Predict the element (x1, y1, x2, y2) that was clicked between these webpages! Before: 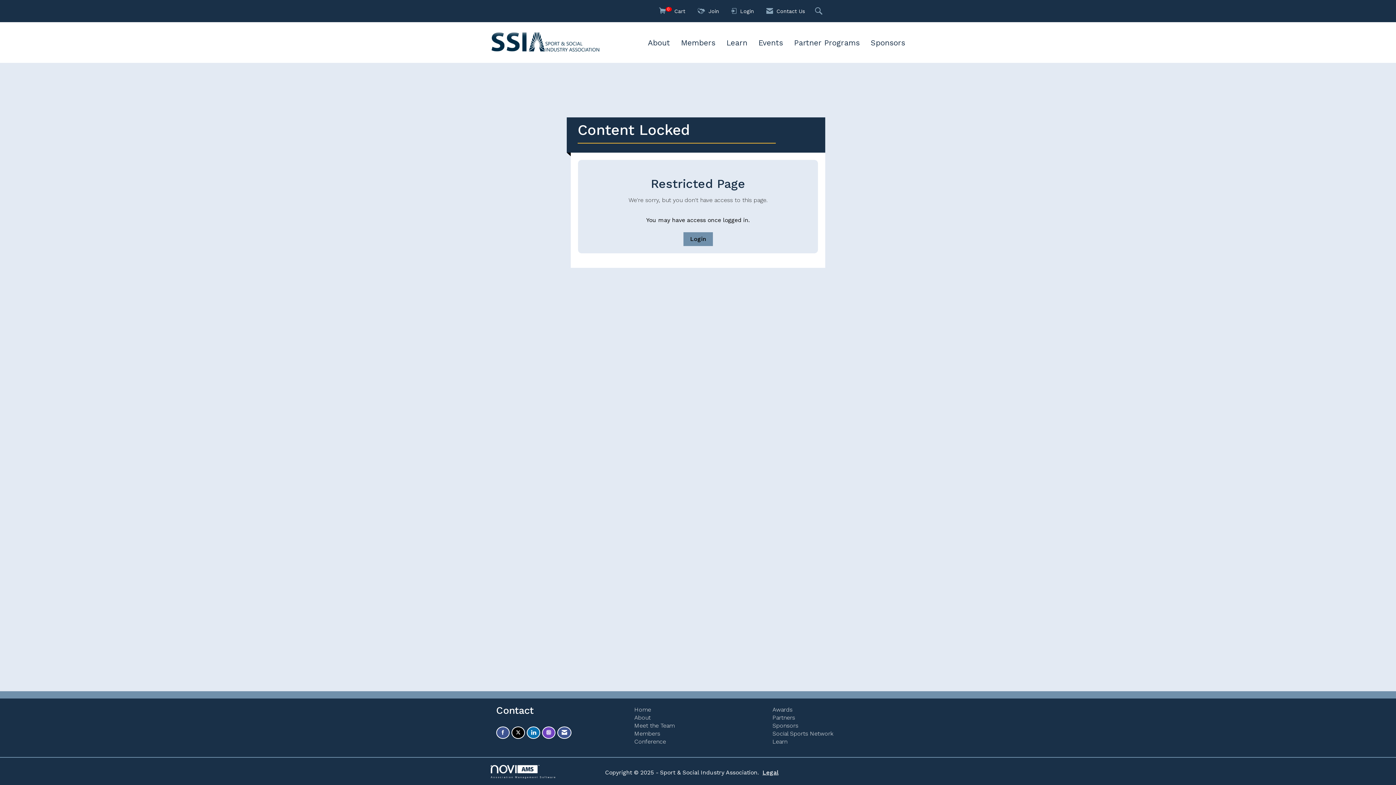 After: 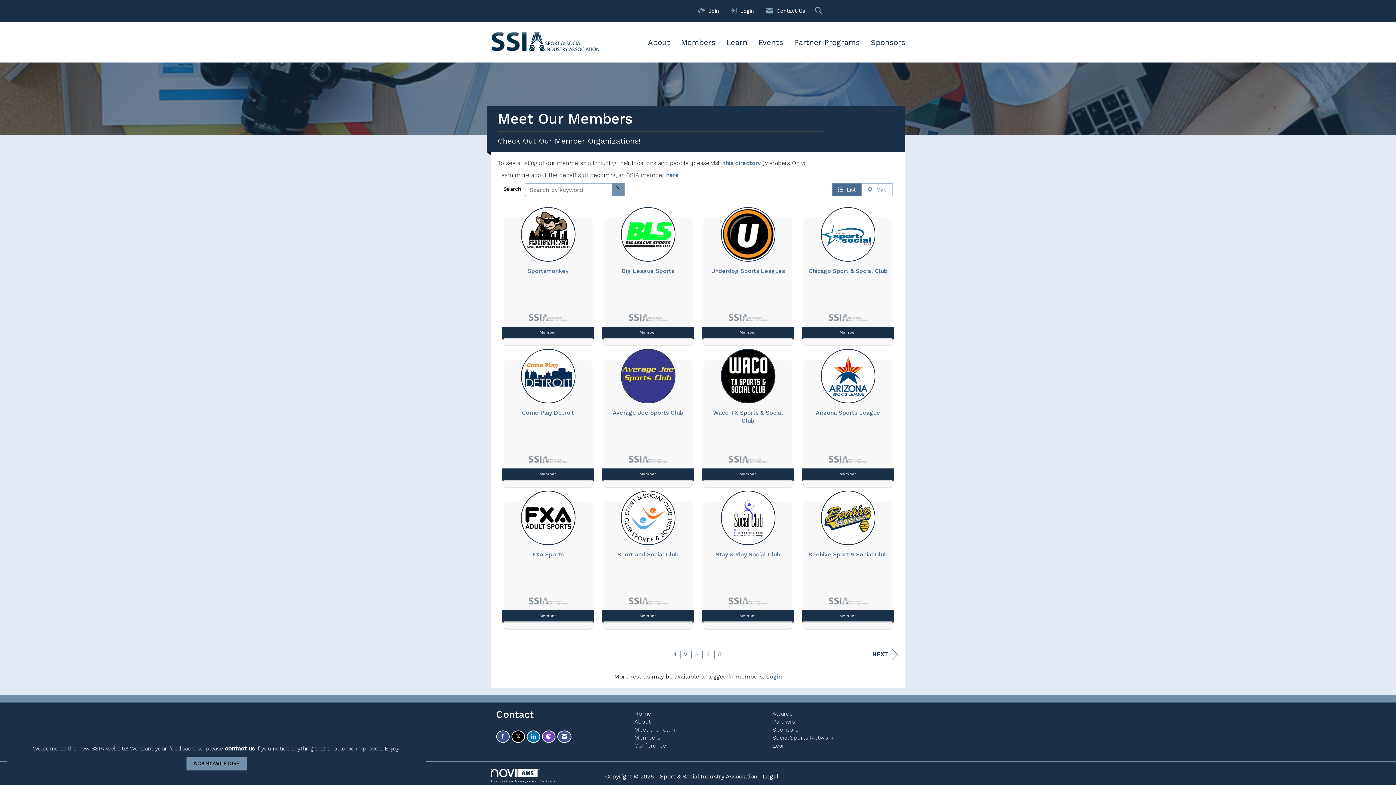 Action: label: Members bbox: (634, 730, 660, 737)